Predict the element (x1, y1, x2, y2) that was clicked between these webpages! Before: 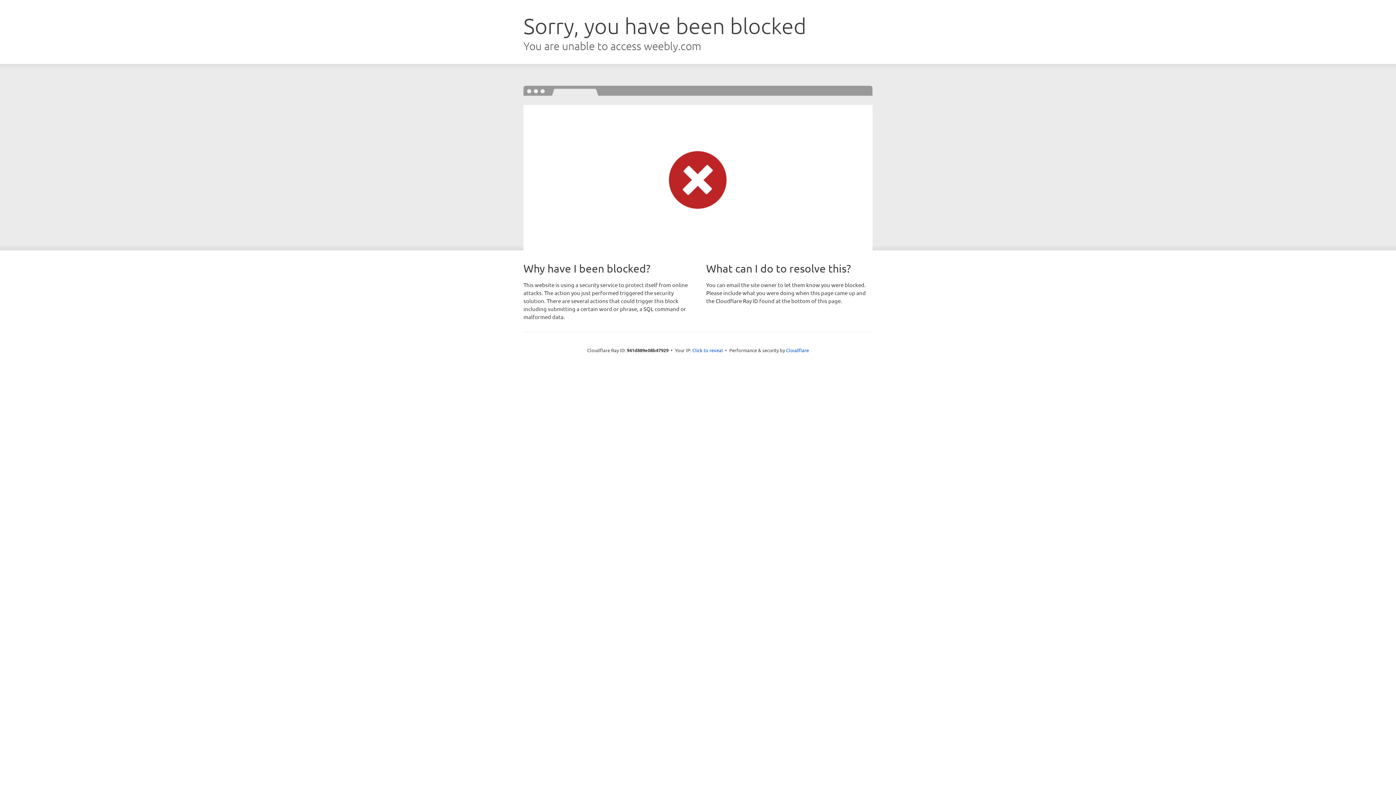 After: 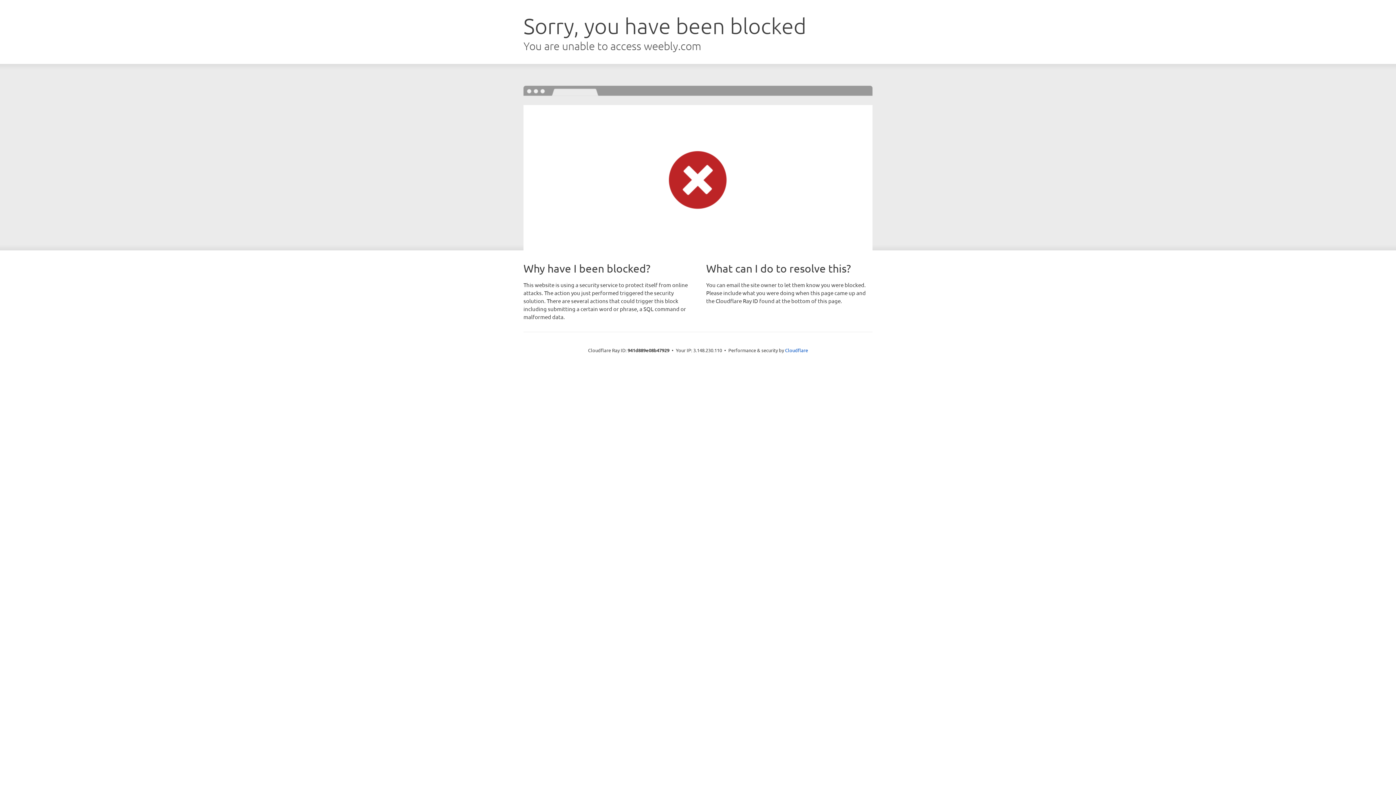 Action: bbox: (692, 346, 723, 353) label: Click to reveal